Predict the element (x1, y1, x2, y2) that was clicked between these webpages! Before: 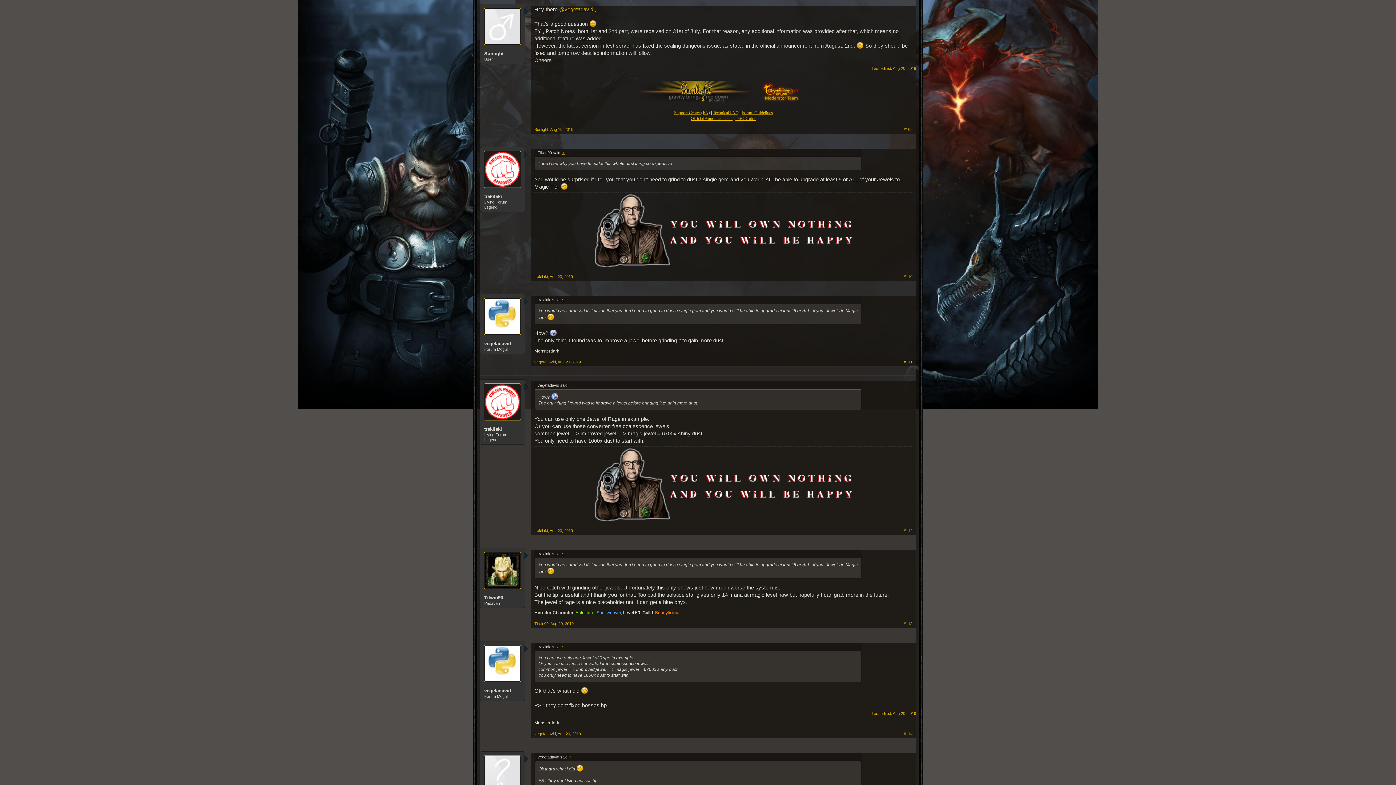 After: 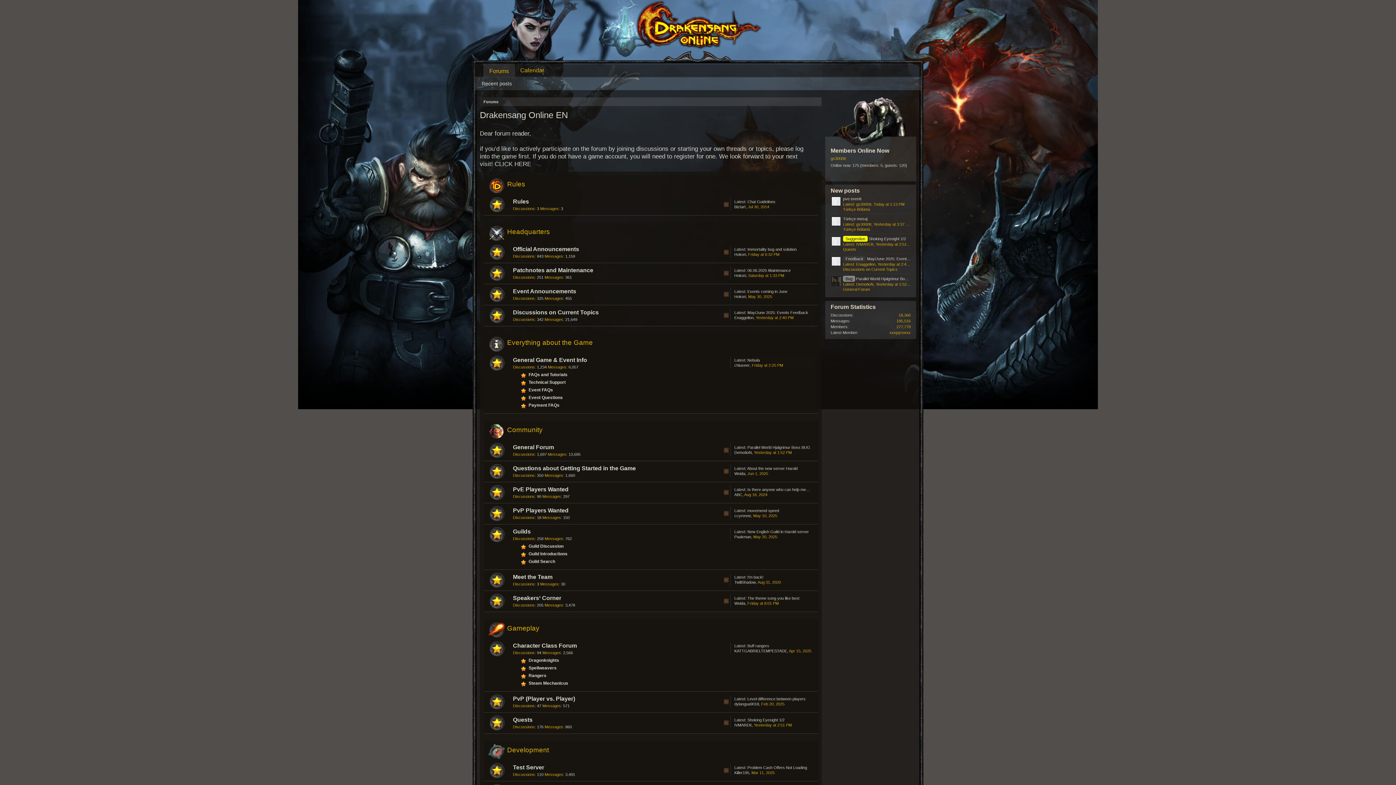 Action: label: Sunlight bbox: (484, 50, 520, 56)